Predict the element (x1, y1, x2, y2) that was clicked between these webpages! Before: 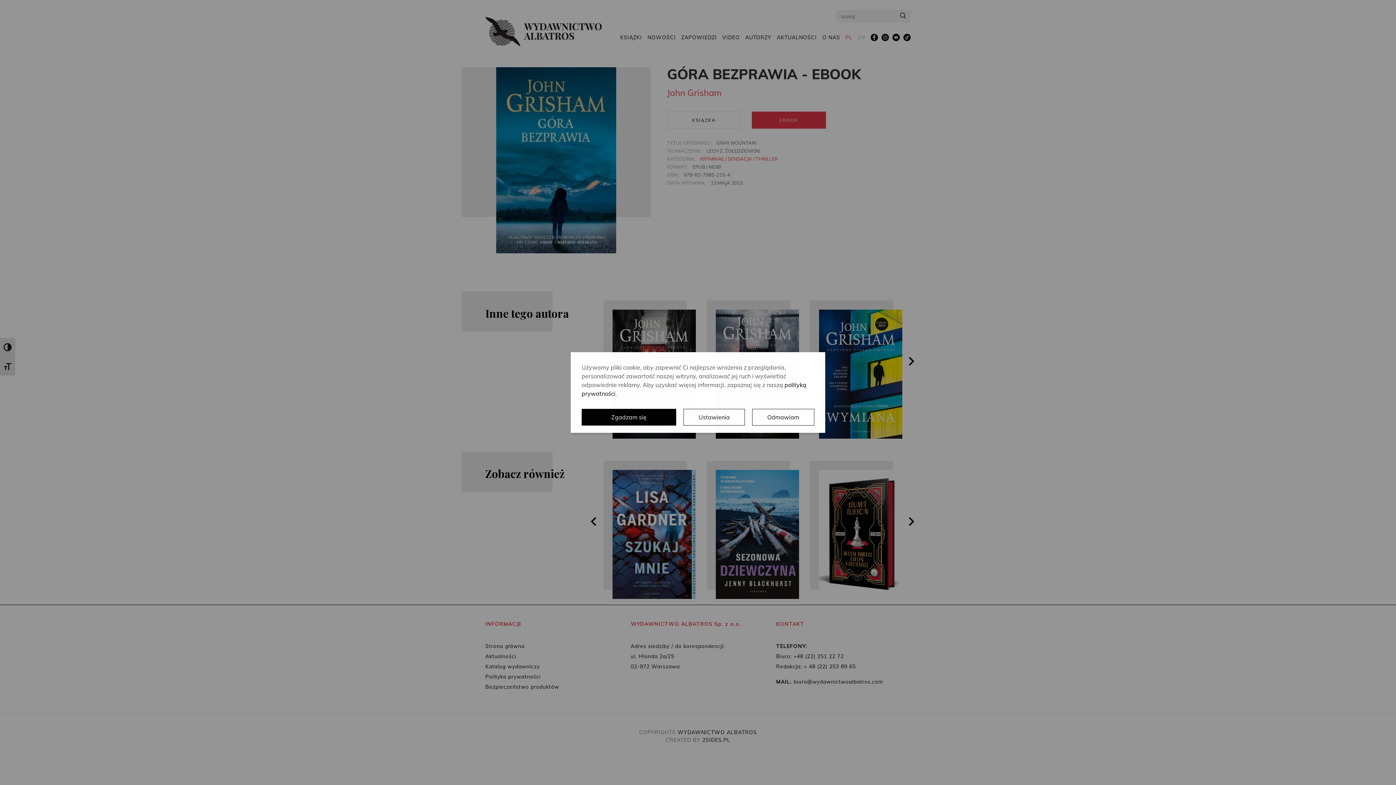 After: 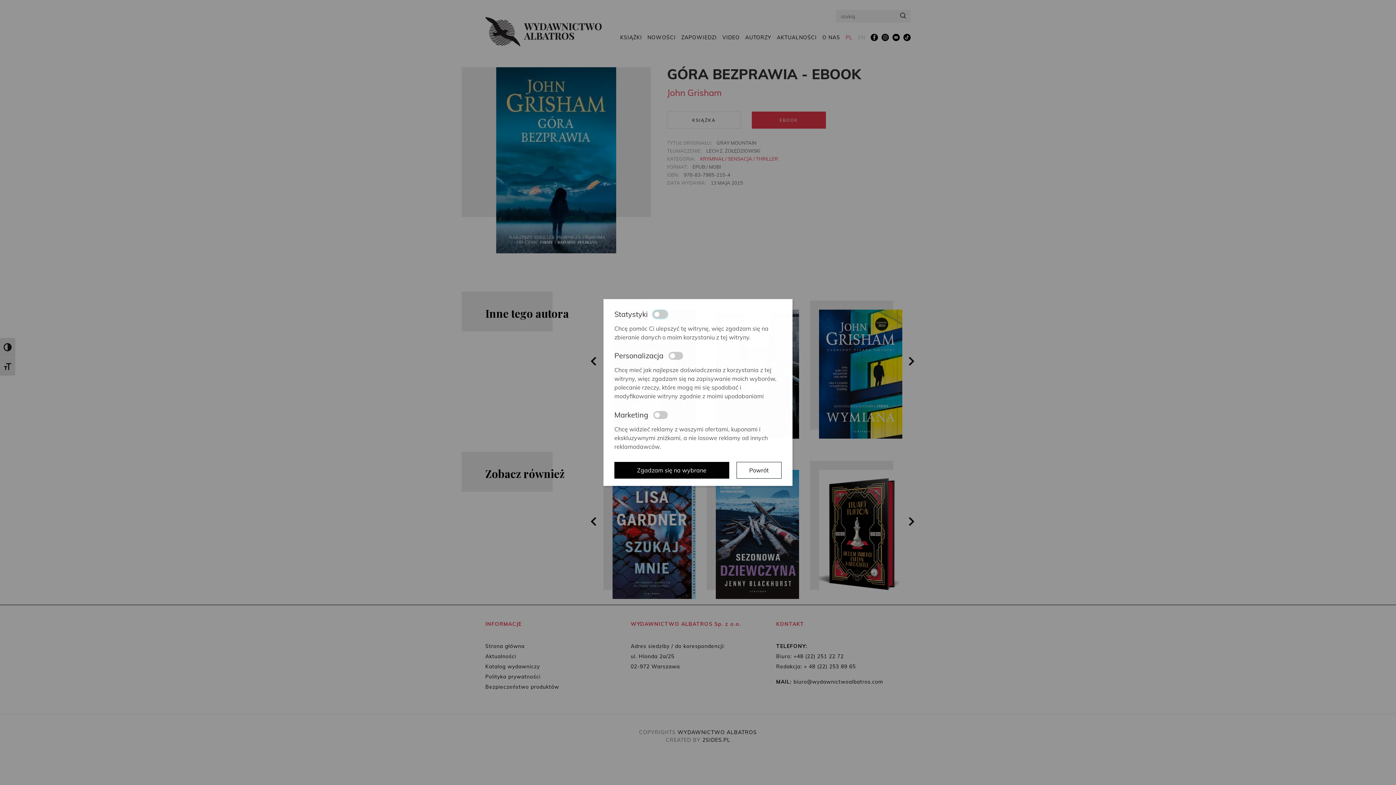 Action: label: Ustawienia bbox: (683, 409, 745, 425)